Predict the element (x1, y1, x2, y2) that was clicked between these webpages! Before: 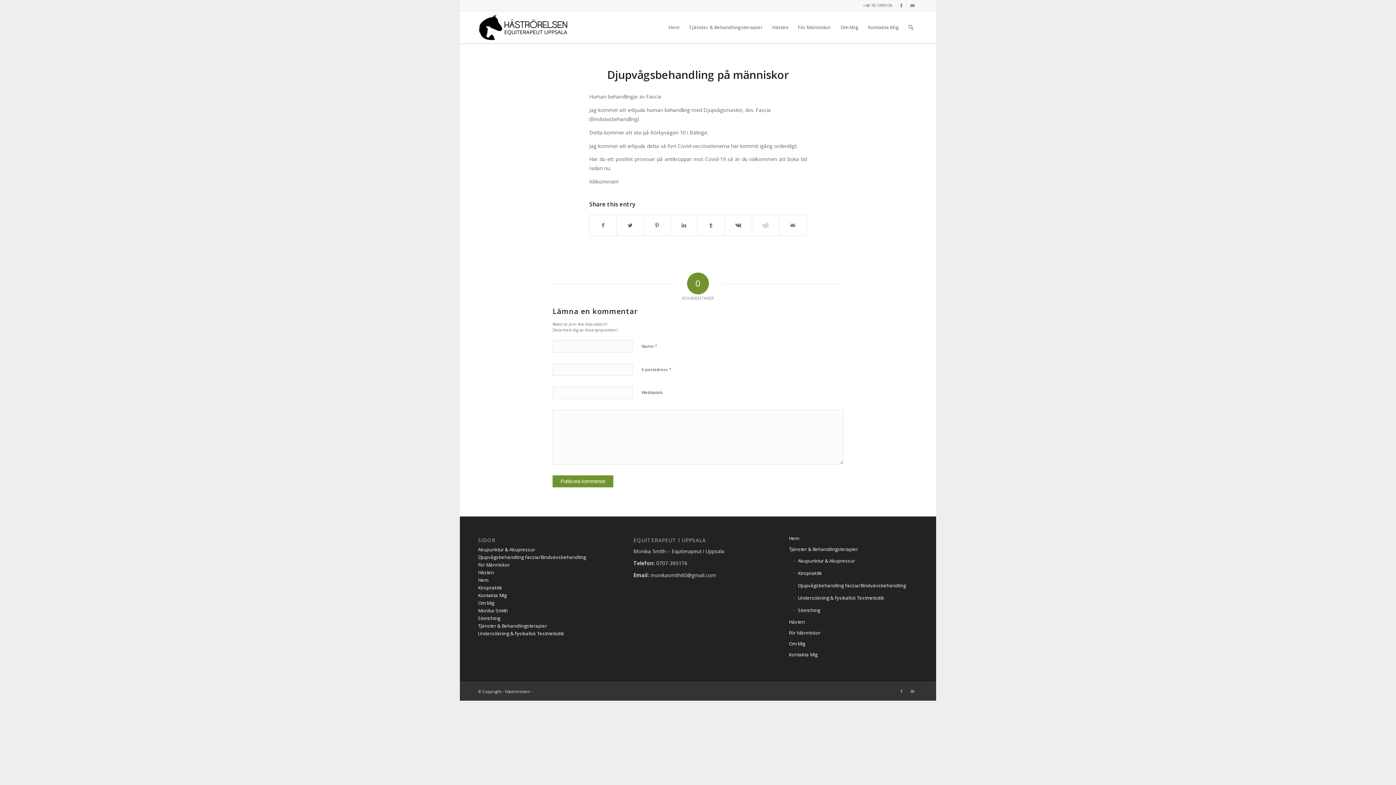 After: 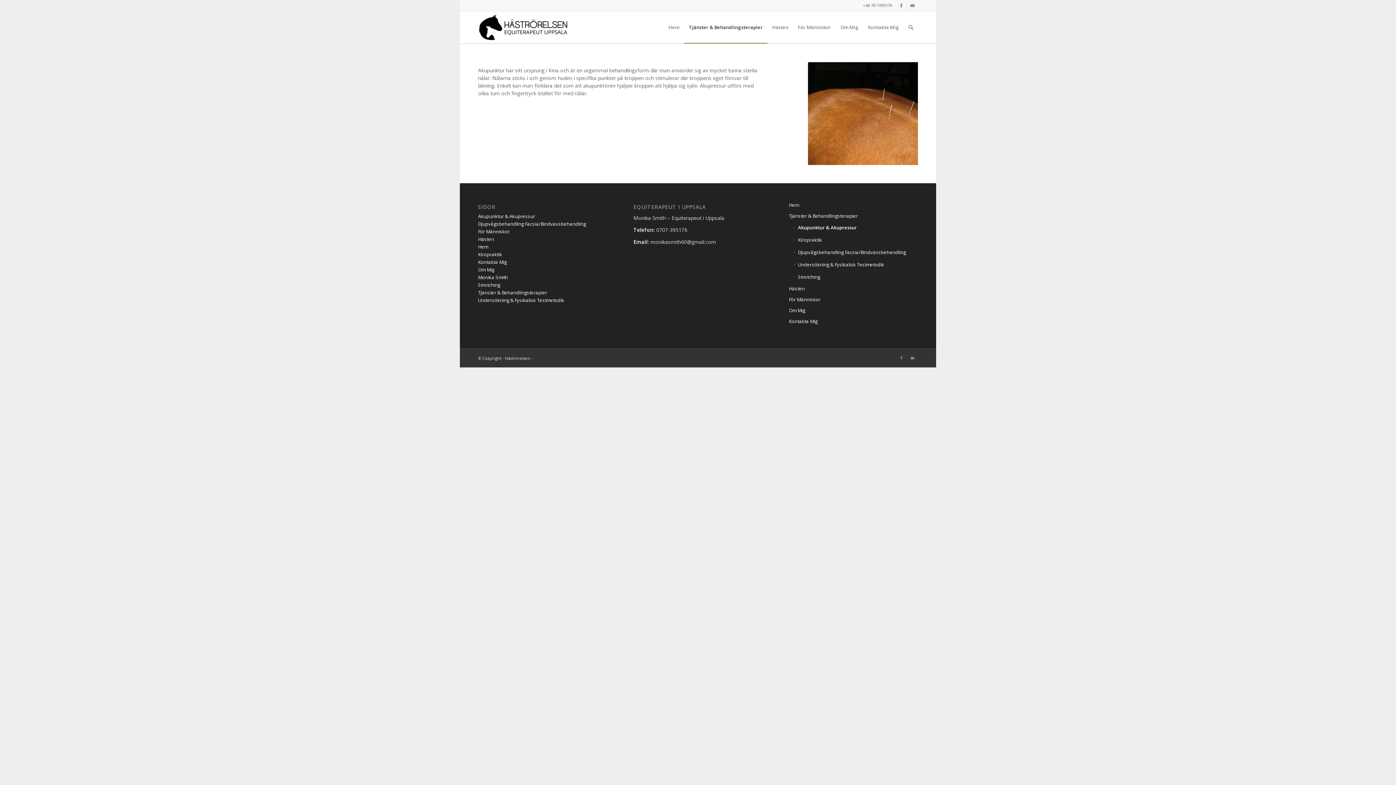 Action: bbox: (478, 546, 535, 553) label: Akupunktur & Akupressur